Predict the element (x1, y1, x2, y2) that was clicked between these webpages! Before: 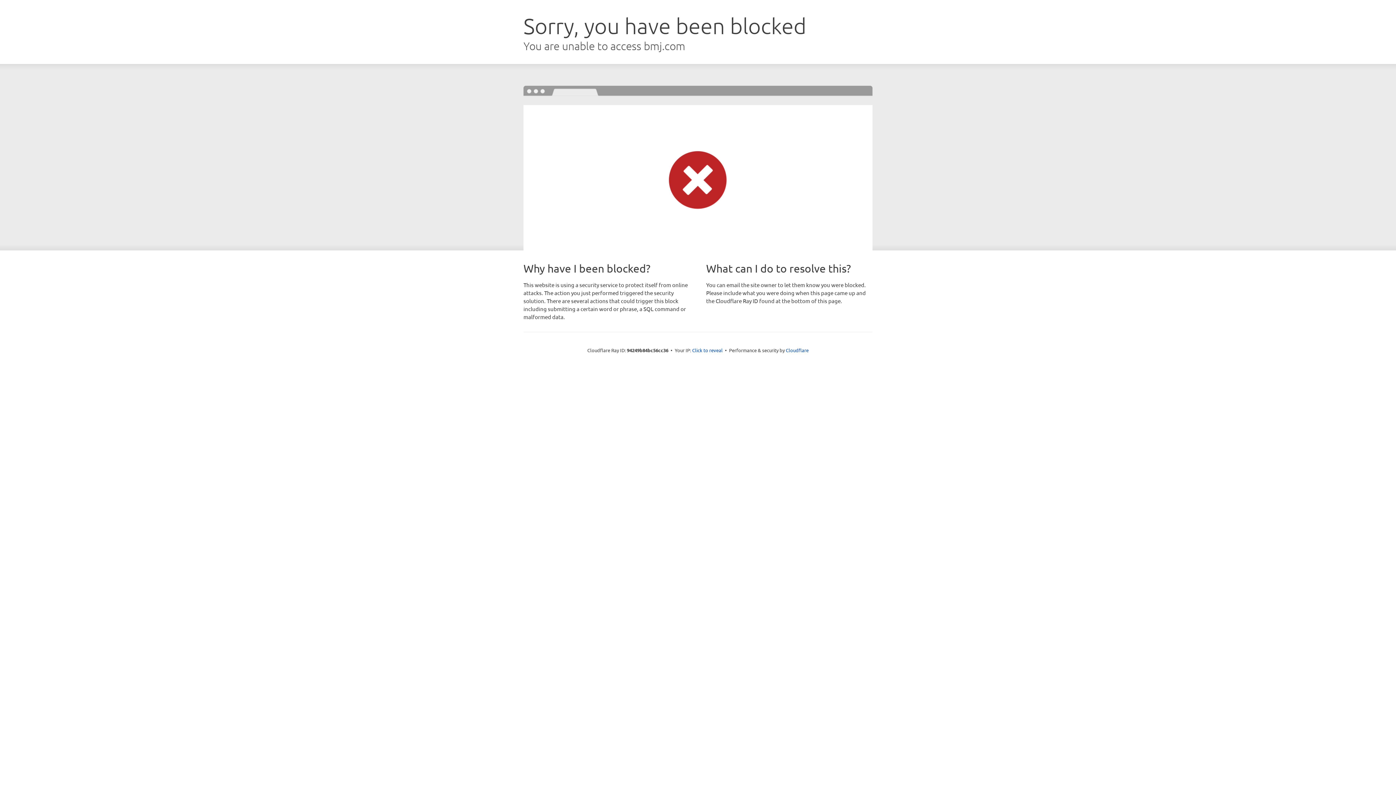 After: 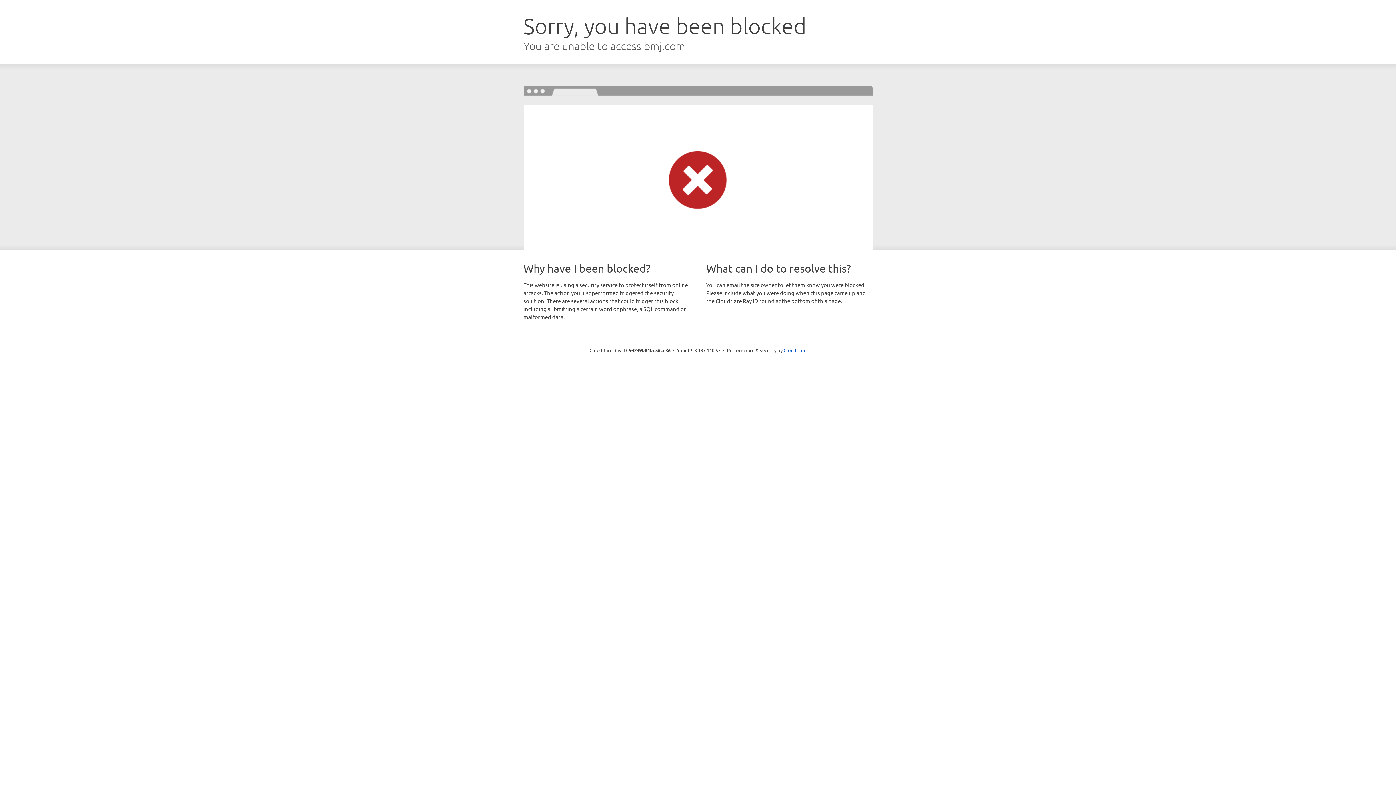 Action: bbox: (692, 346, 722, 353) label: Click to reveal